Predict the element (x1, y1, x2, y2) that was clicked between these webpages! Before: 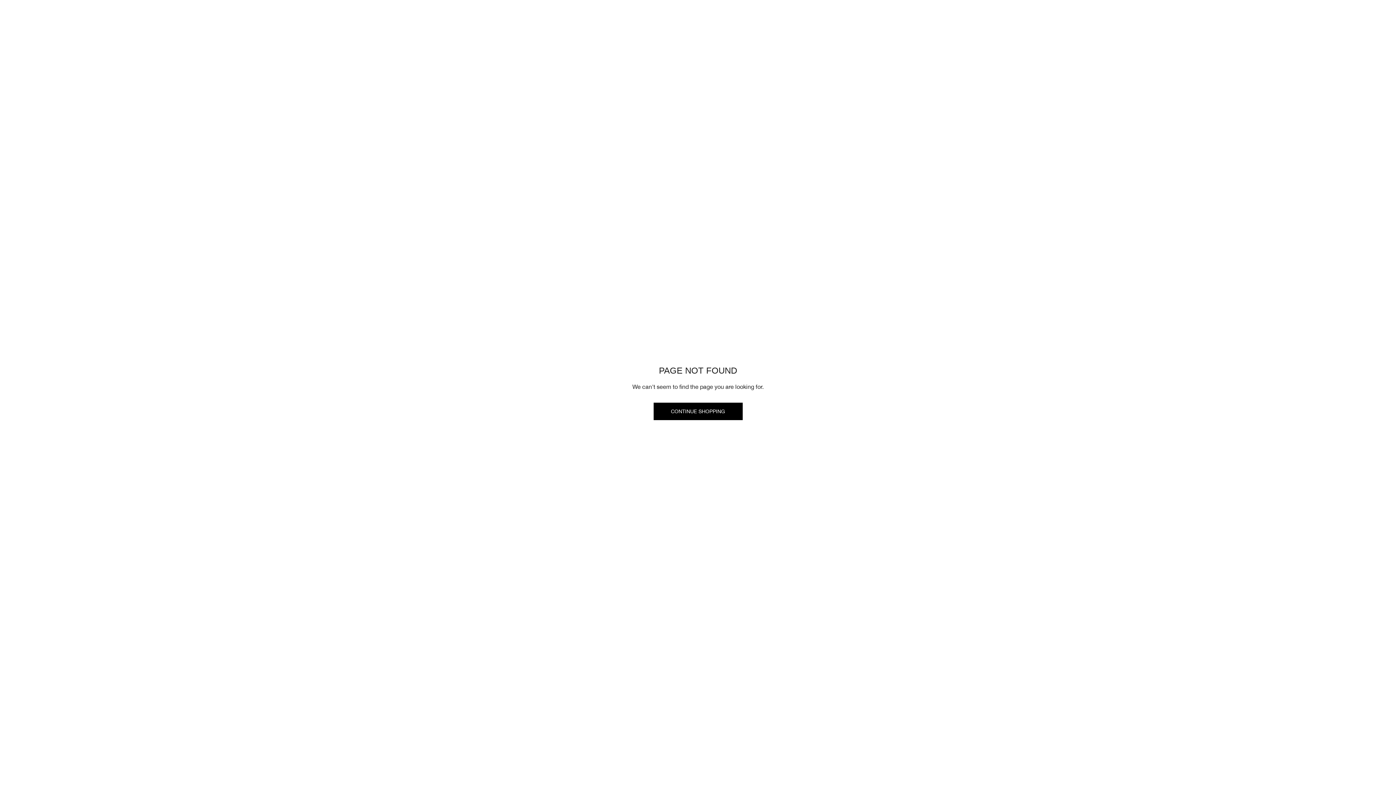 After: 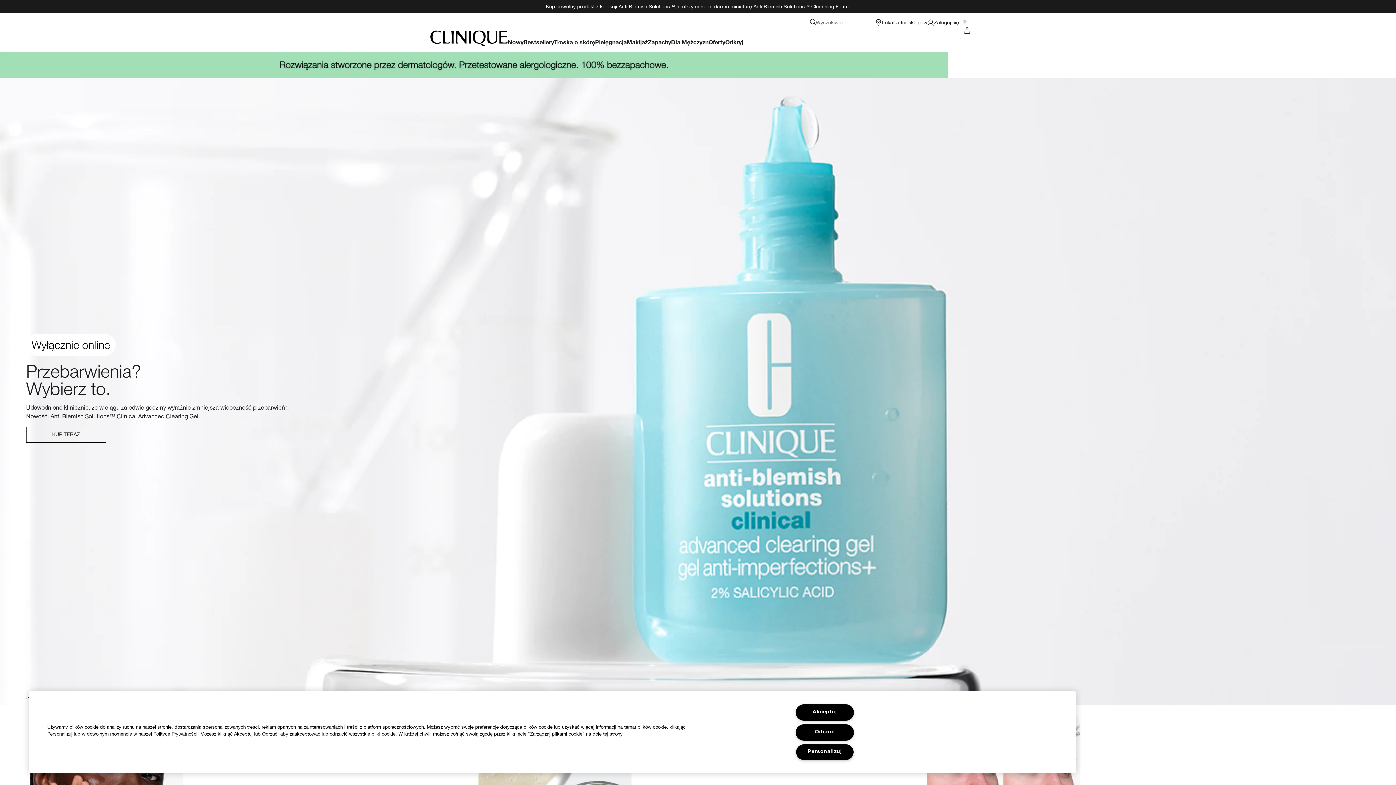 Action: label: CONTINUE SHOPPING bbox: (653, 402, 742, 420)